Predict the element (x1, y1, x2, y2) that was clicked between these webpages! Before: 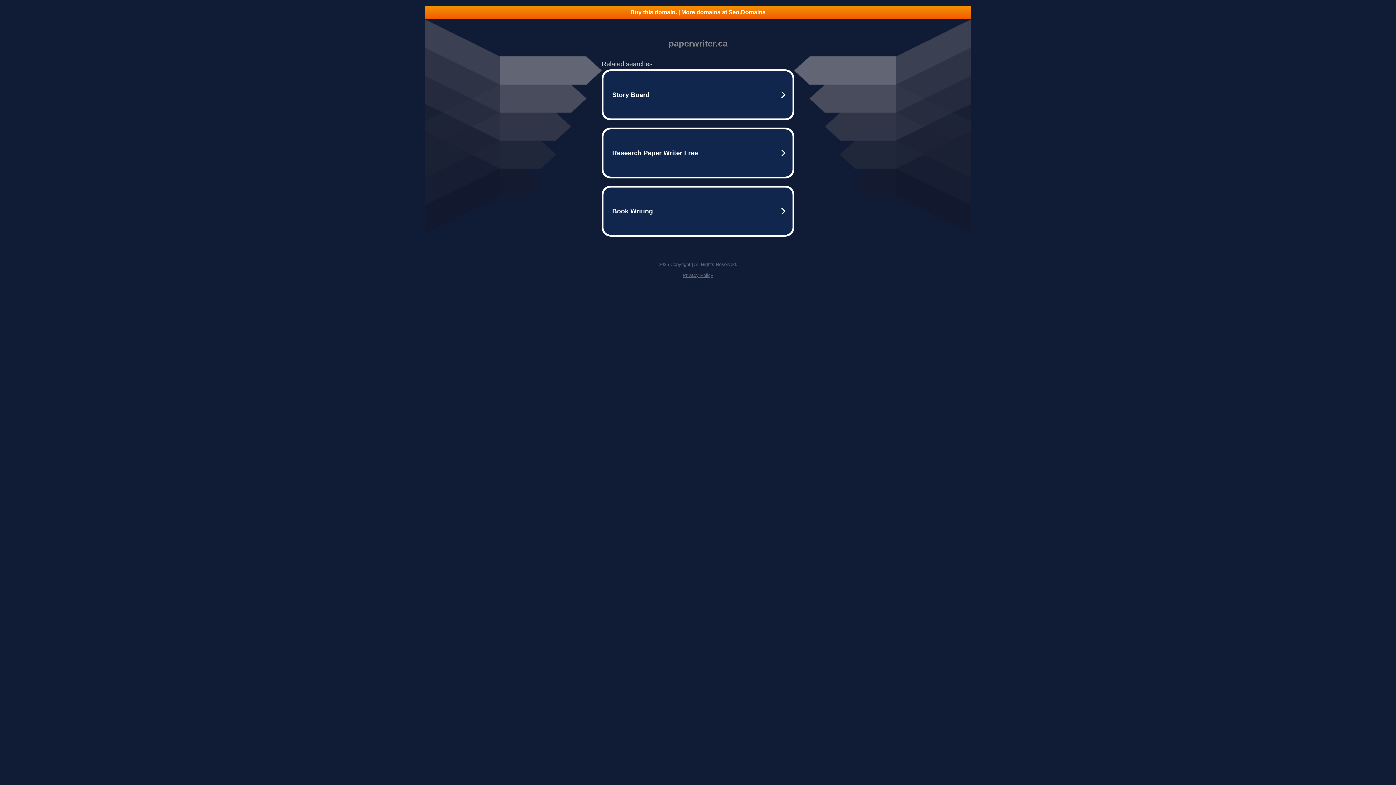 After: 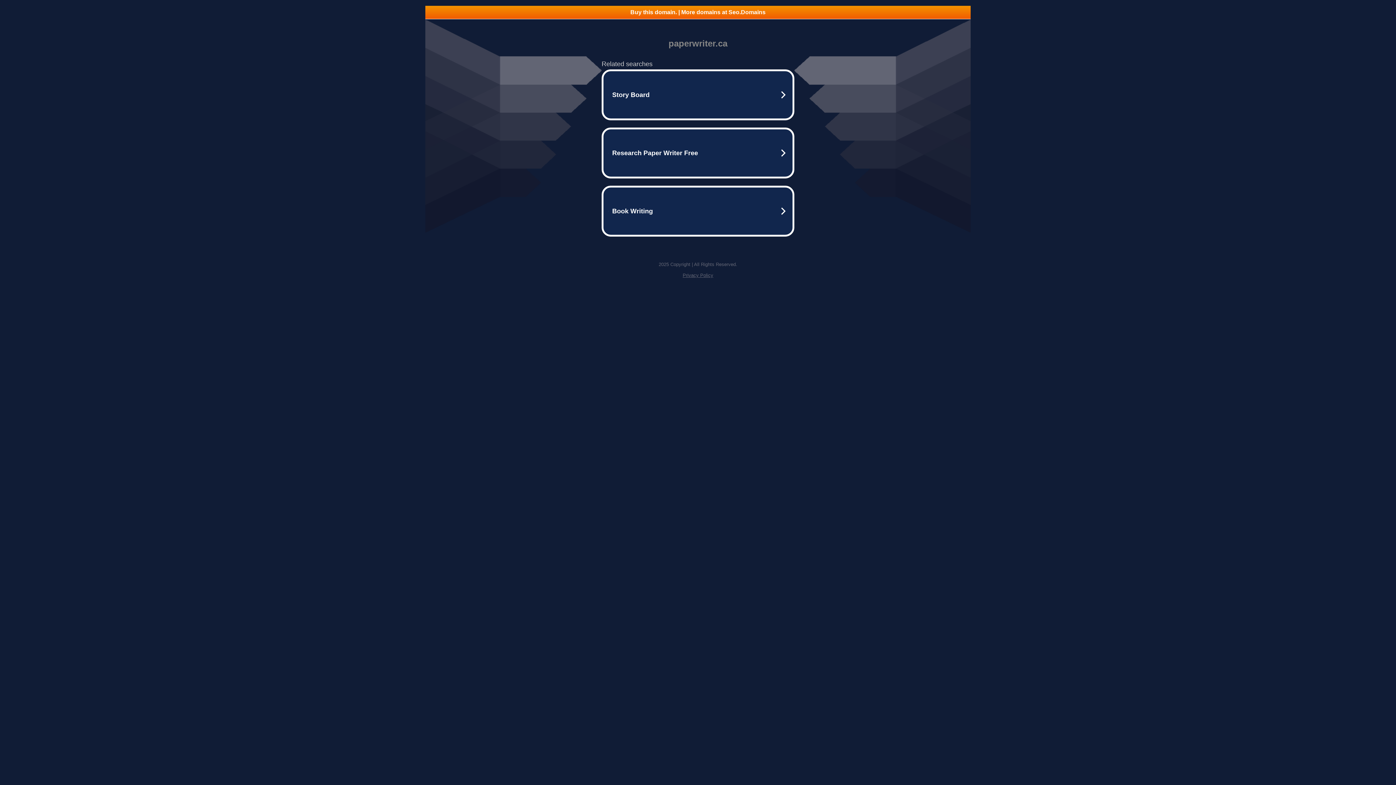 Action: bbox: (425, 5, 970, 18) label: Buy this domain. | More domains at Seo.Domains